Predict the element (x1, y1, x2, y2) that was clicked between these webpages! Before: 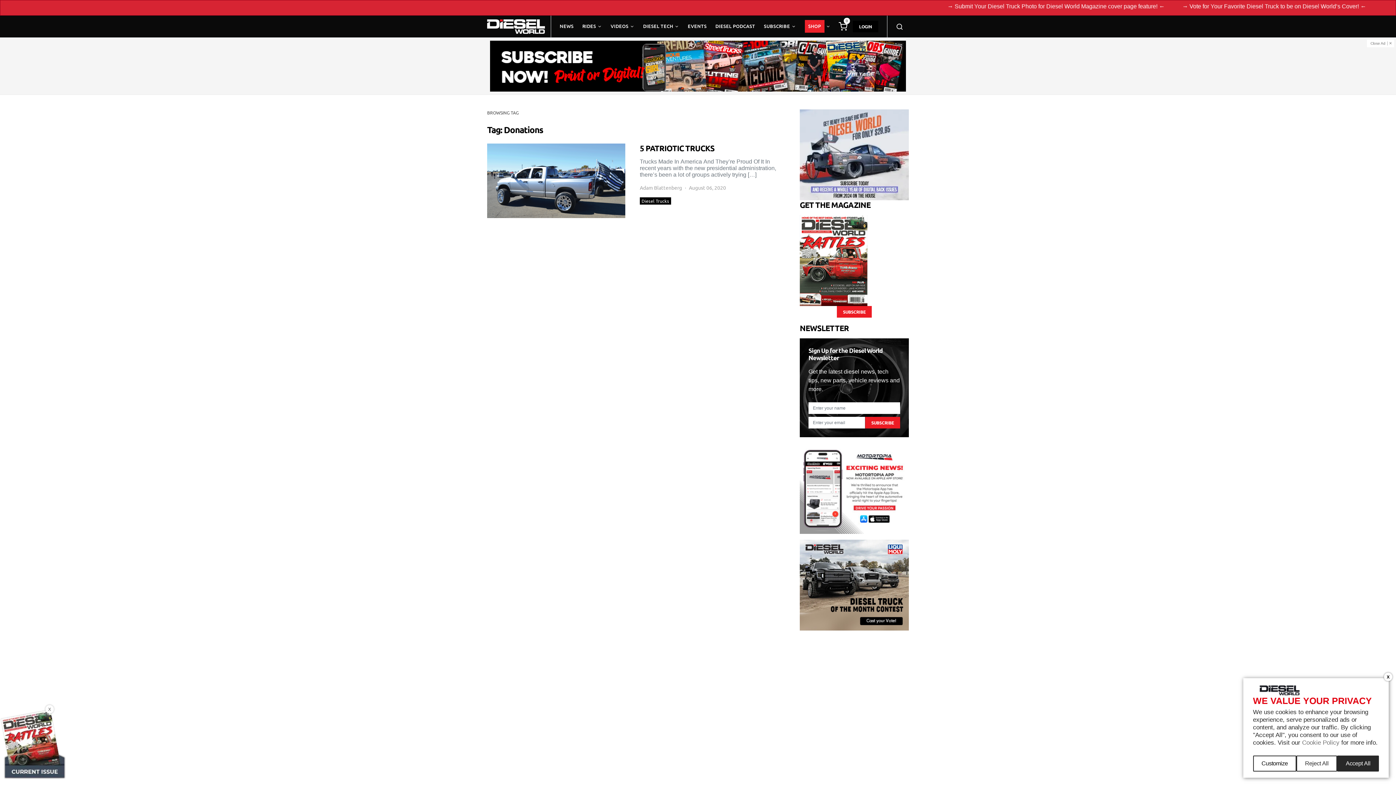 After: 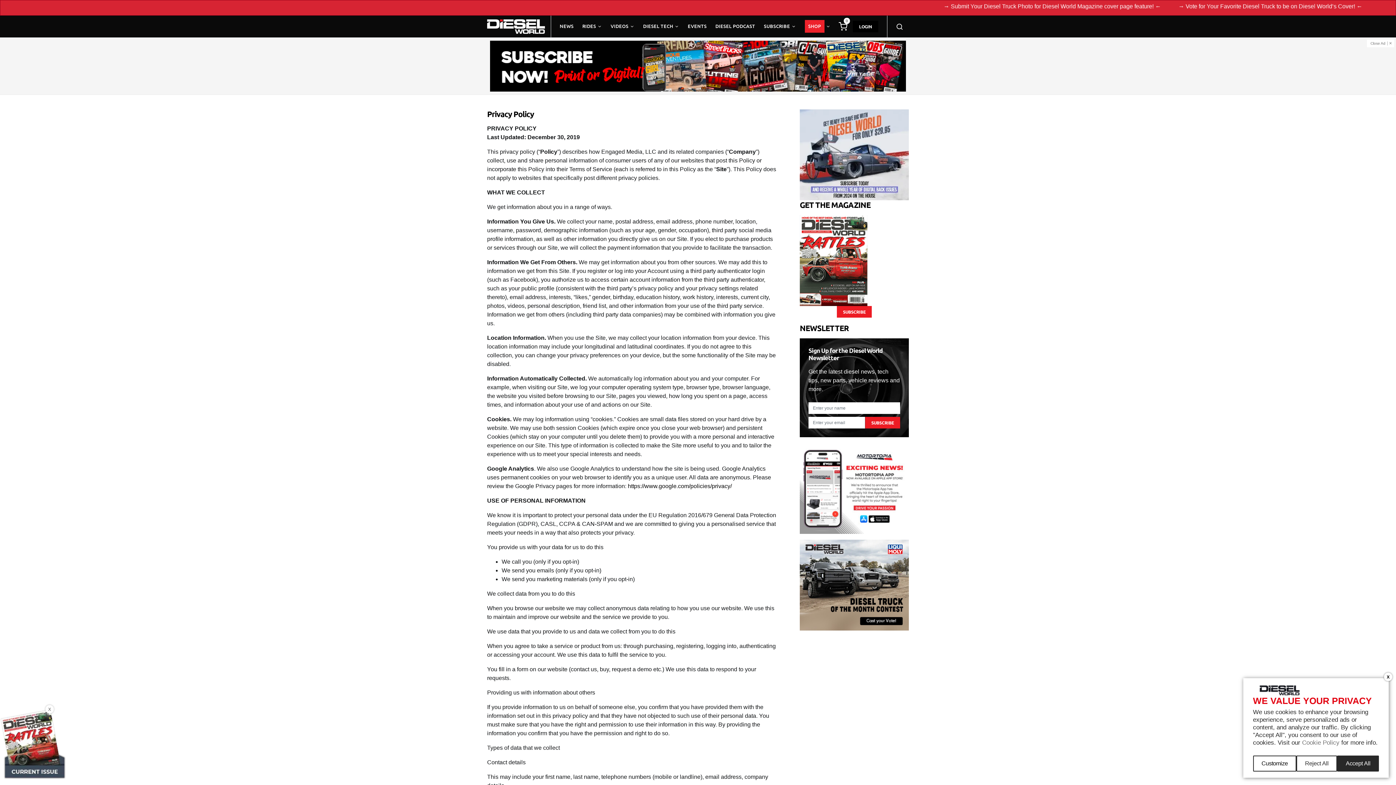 Action: bbox: (1302, 739, 1339, 746) label: Cookie Policy